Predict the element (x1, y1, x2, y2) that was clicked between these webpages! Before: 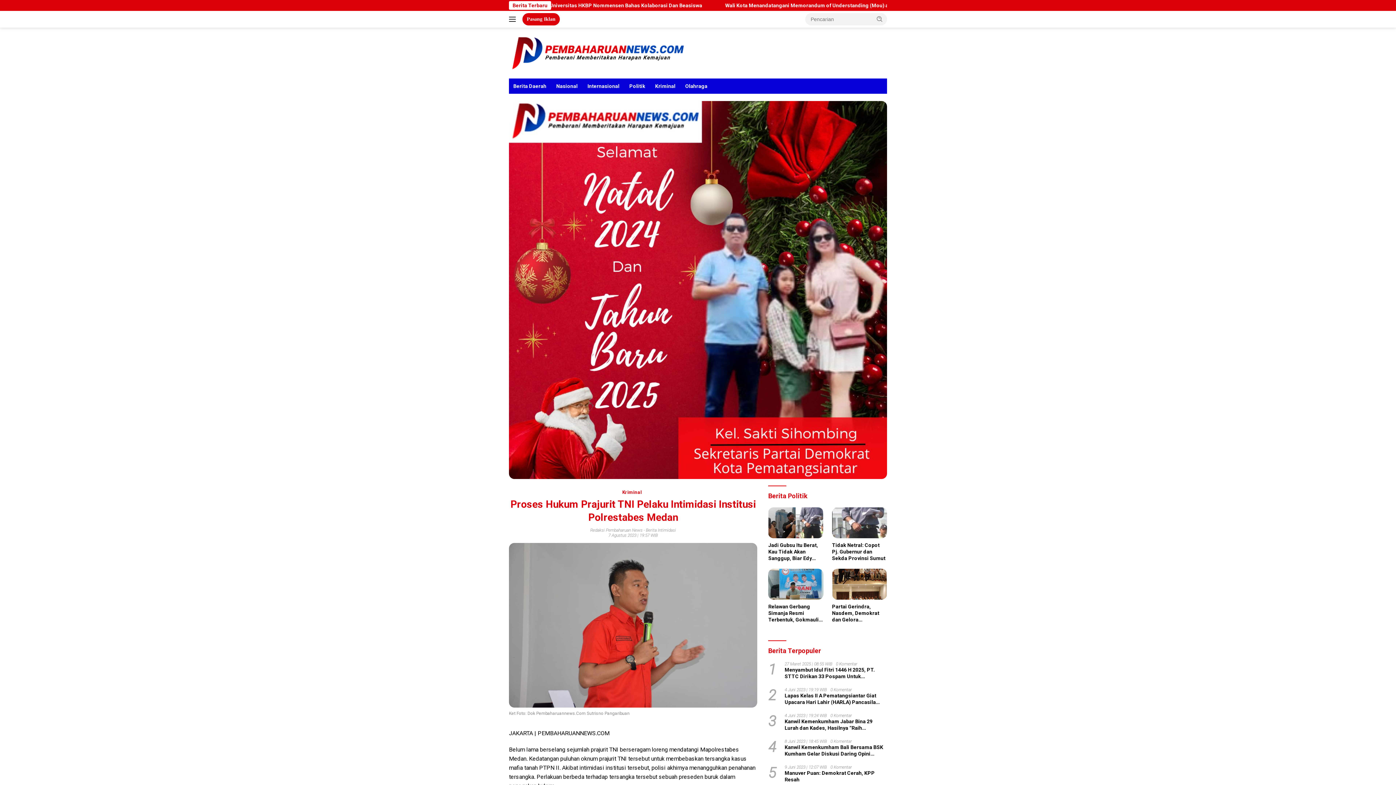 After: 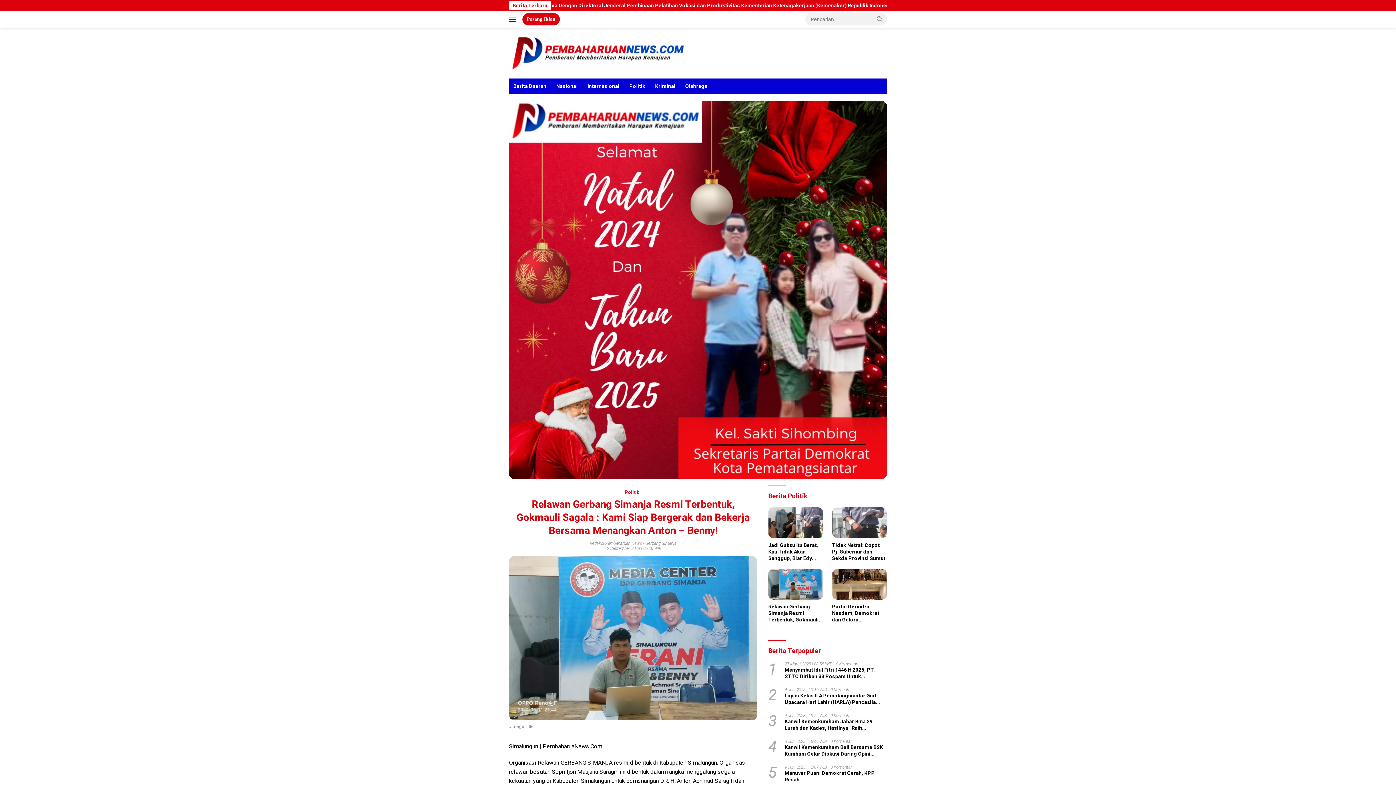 Action: bbox: (768, 569, 823, 600)